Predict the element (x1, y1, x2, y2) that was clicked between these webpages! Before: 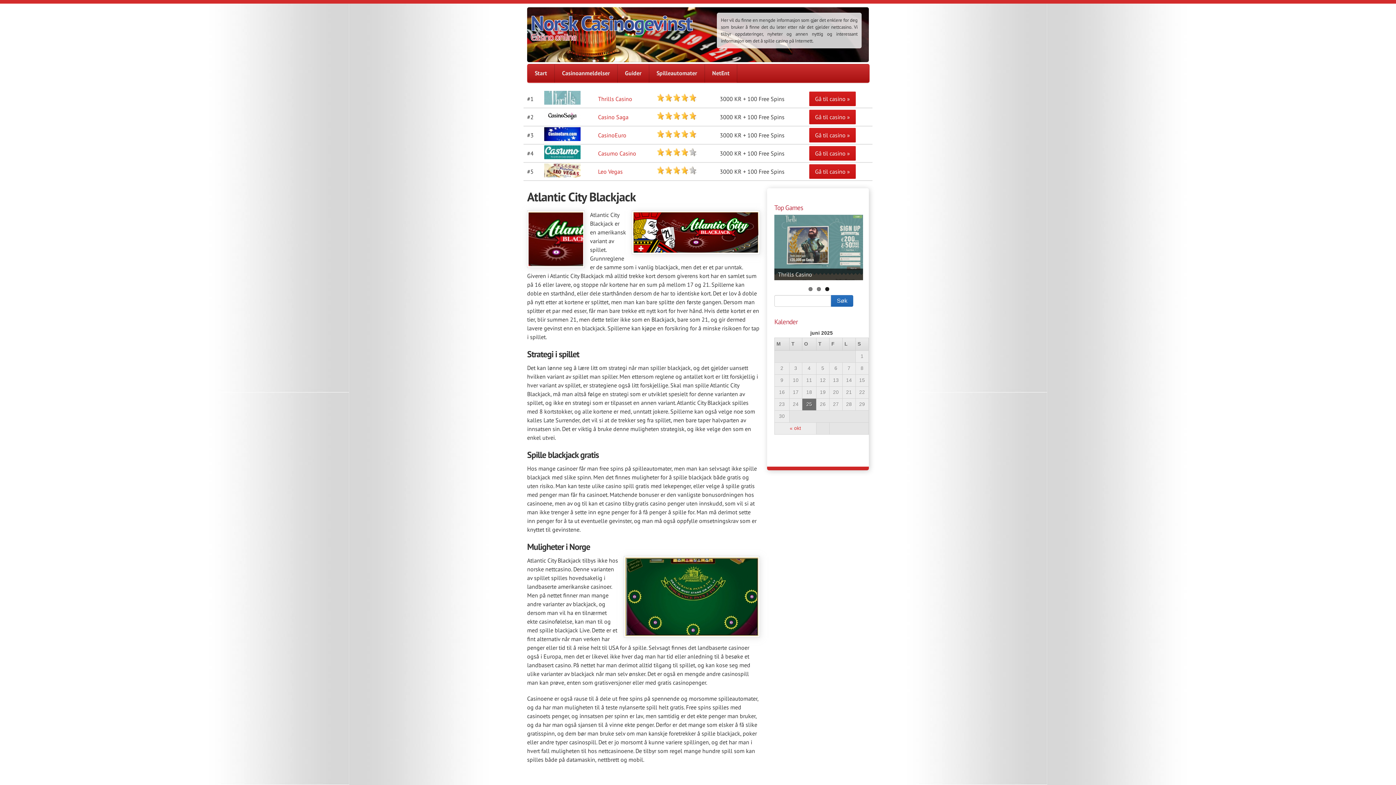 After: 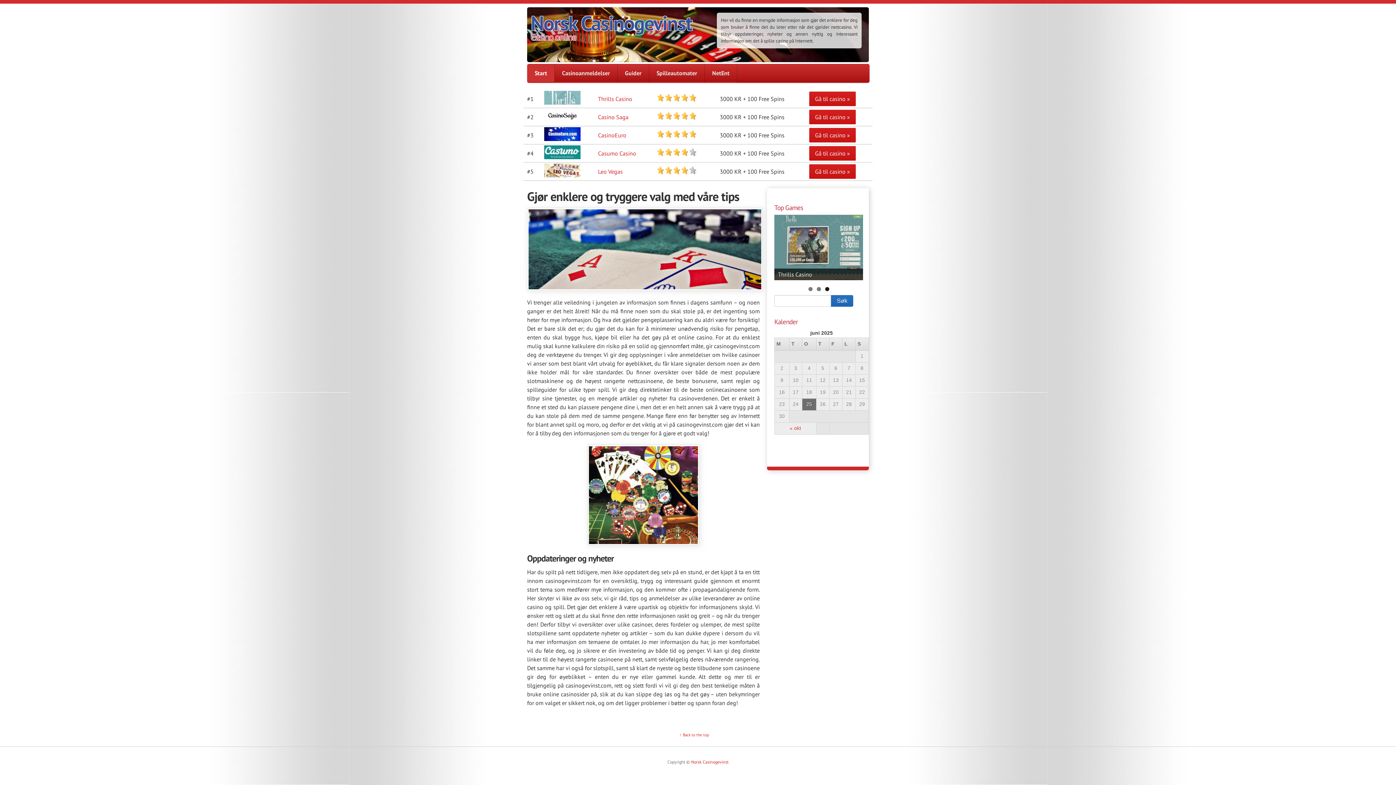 Action: bbox: (527, 64, 554, 82) label: Start